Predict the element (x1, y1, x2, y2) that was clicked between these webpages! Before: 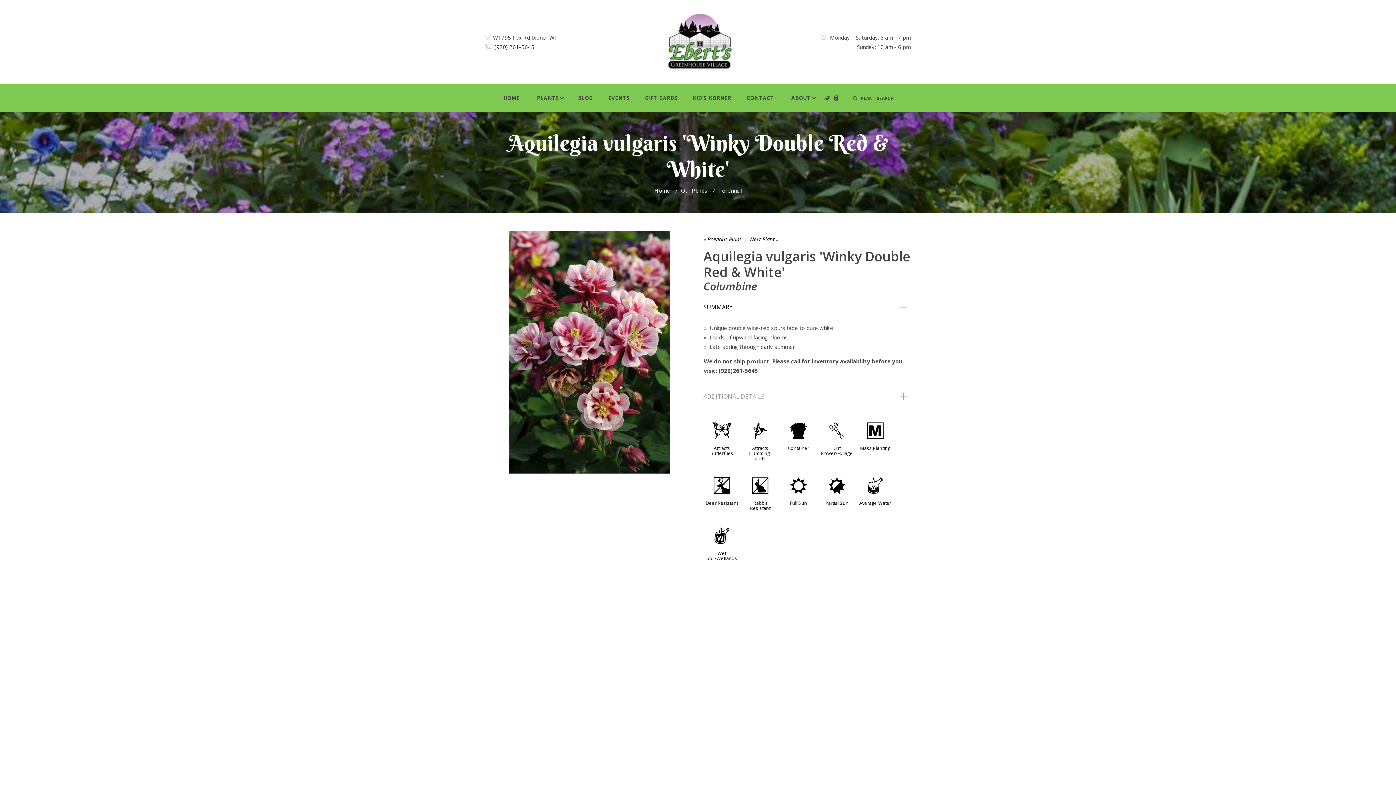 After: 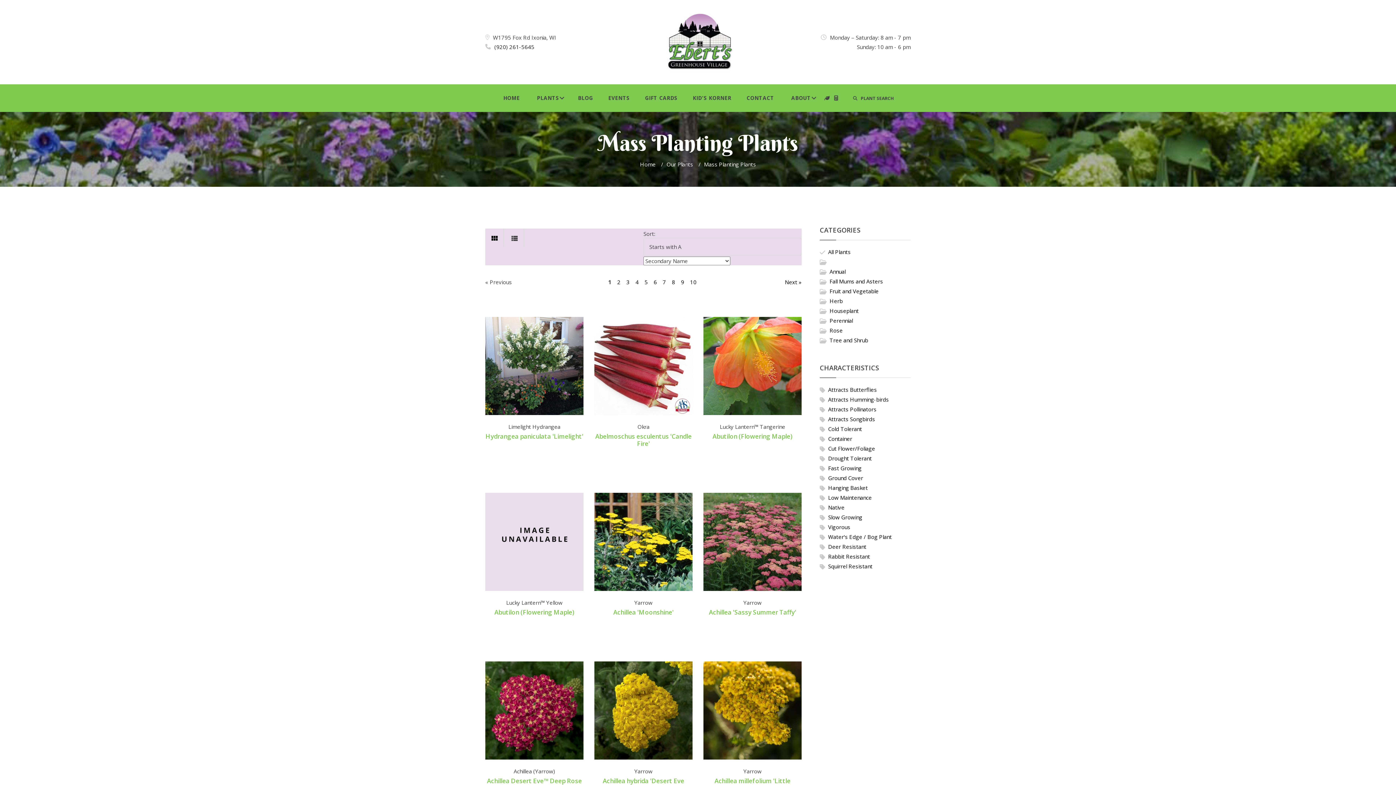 Action: bbox: (860, 422, 890, 445) label: /